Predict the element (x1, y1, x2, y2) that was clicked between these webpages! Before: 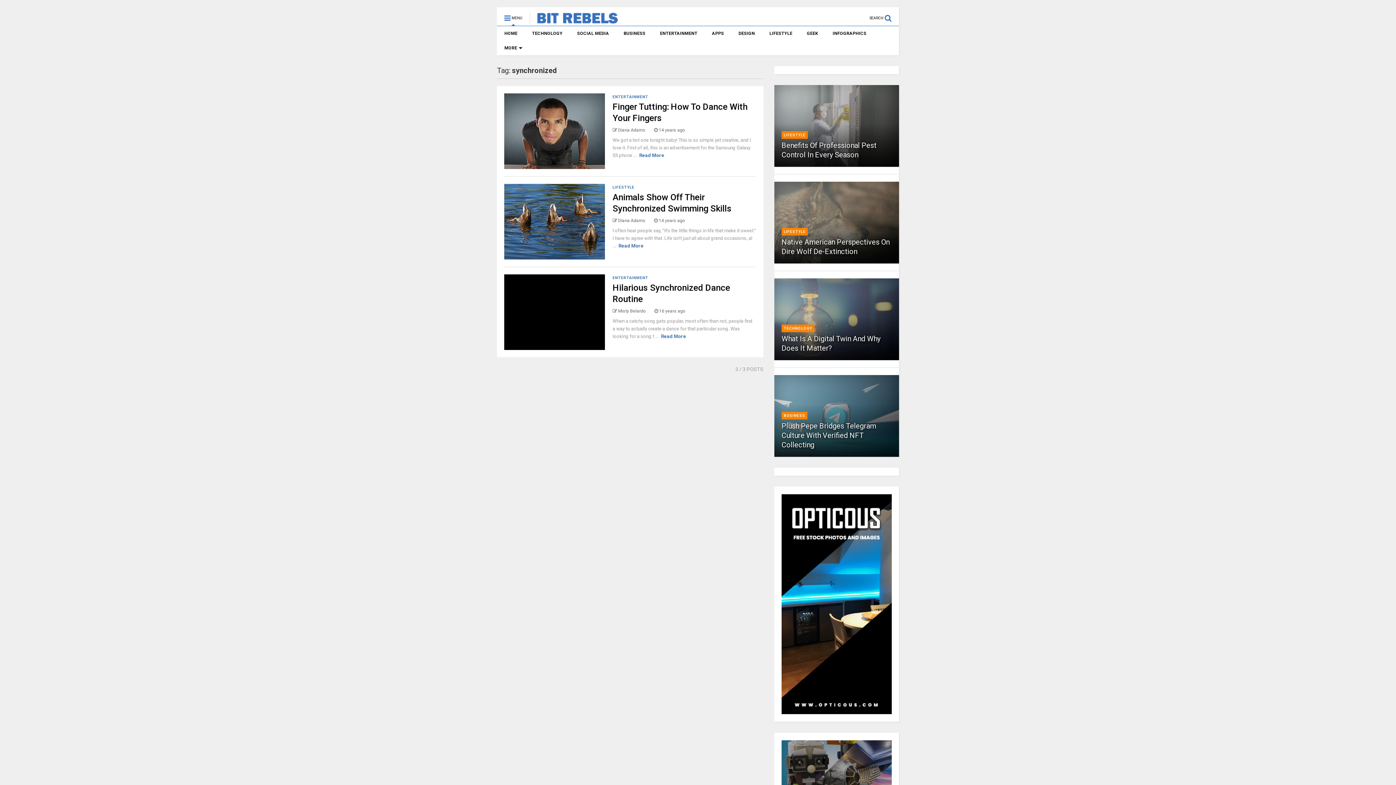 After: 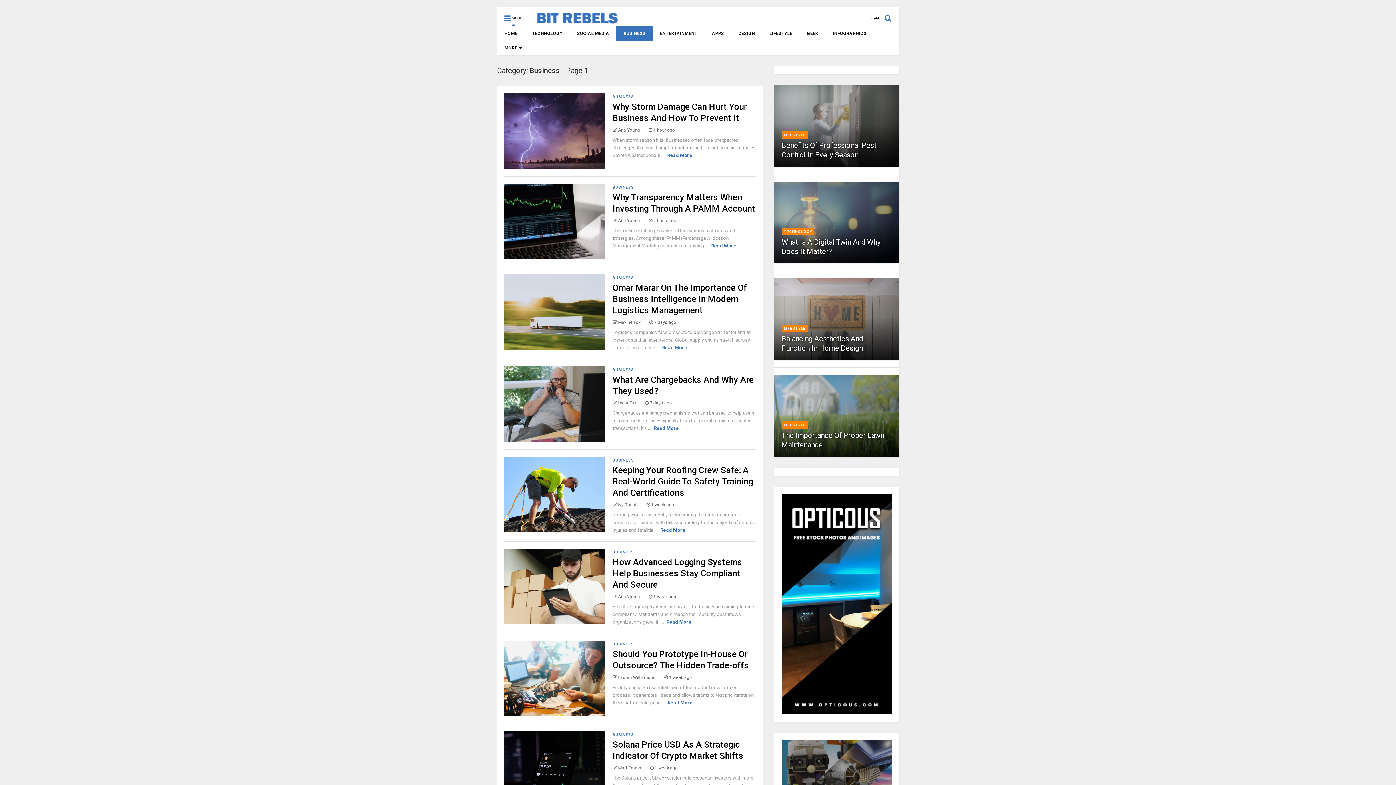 Action: label: BUSINESS bbox: (783, 413, 805, 418)